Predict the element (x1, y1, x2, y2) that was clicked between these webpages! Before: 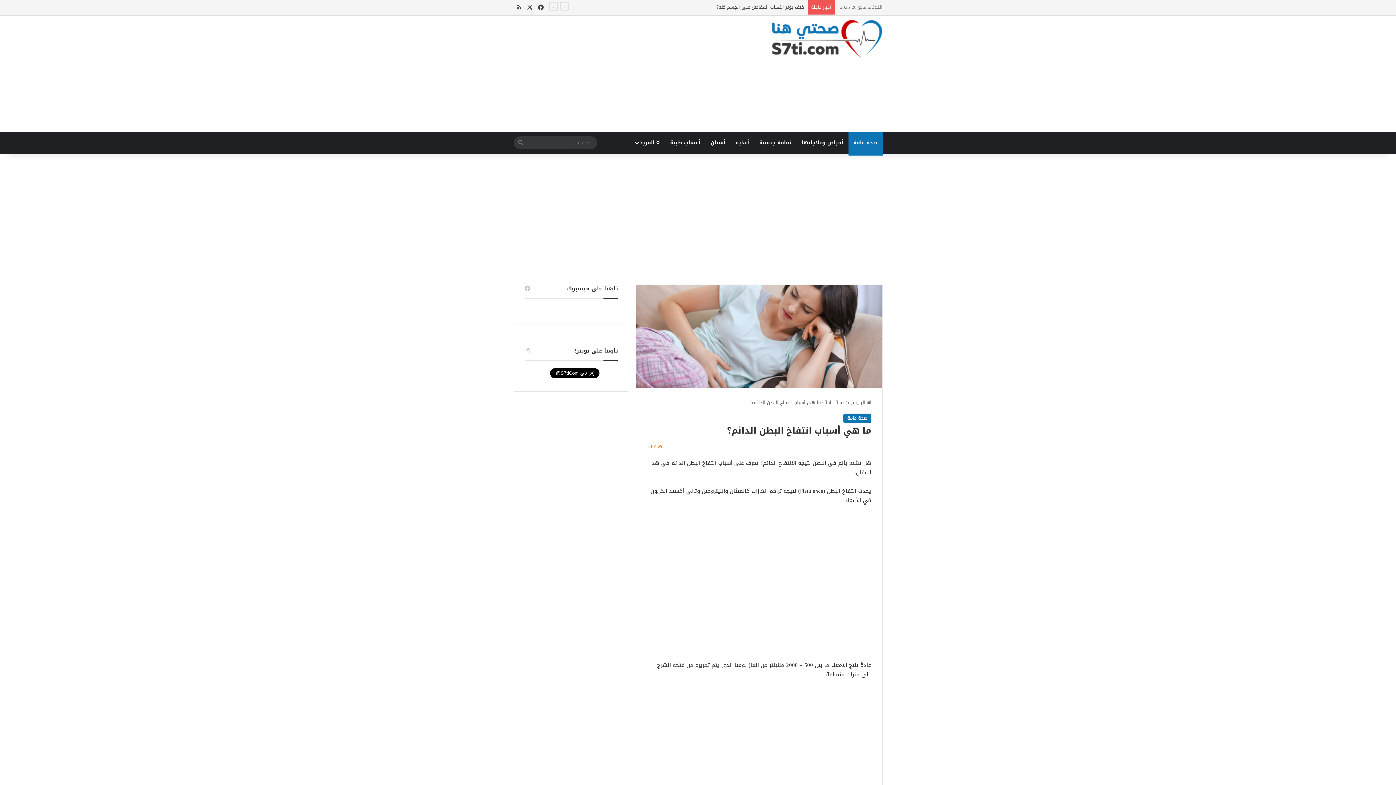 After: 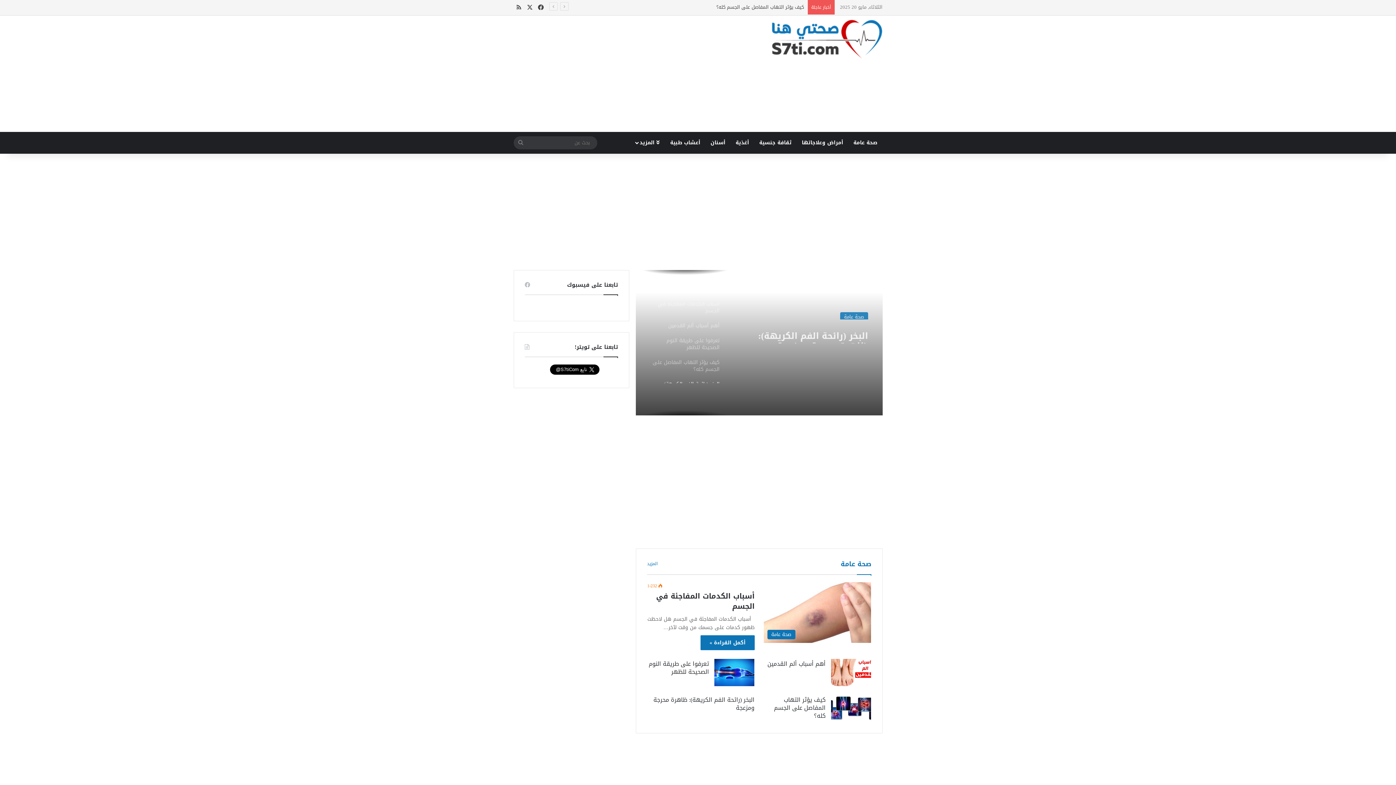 Action: bbox: (771, 18, 882, 59)